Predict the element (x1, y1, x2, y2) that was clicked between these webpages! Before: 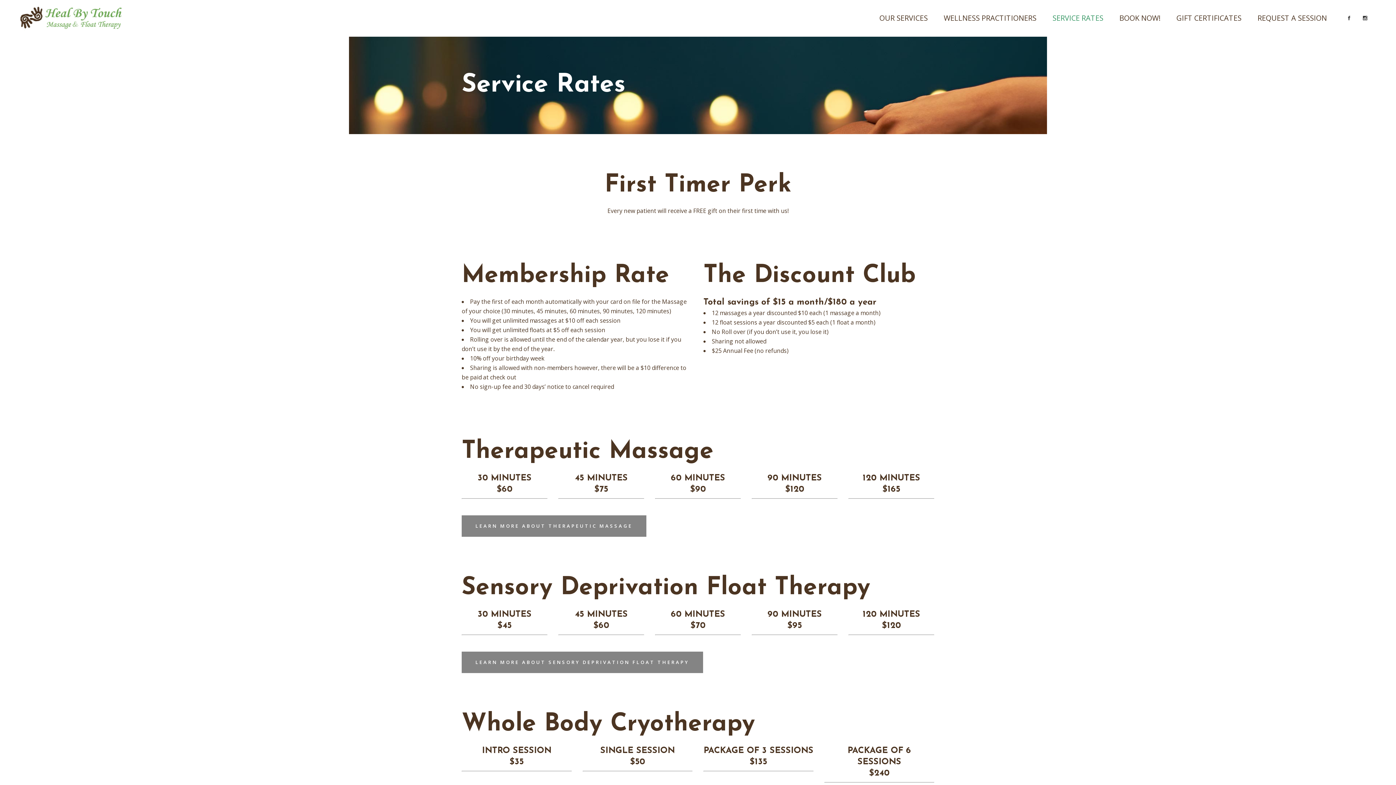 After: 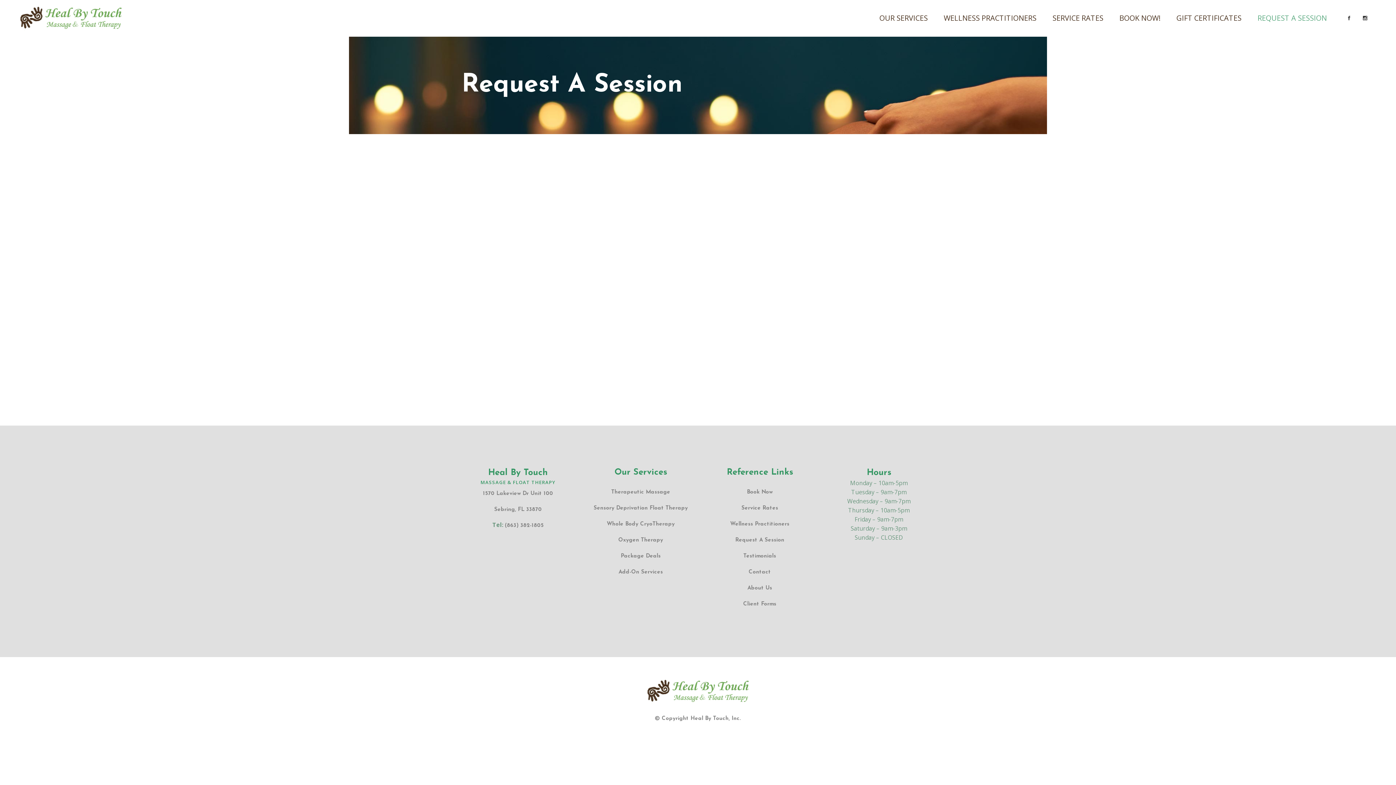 Action: label: REQUEST A SESSION bbox: (1250, 0, 1334, 36)